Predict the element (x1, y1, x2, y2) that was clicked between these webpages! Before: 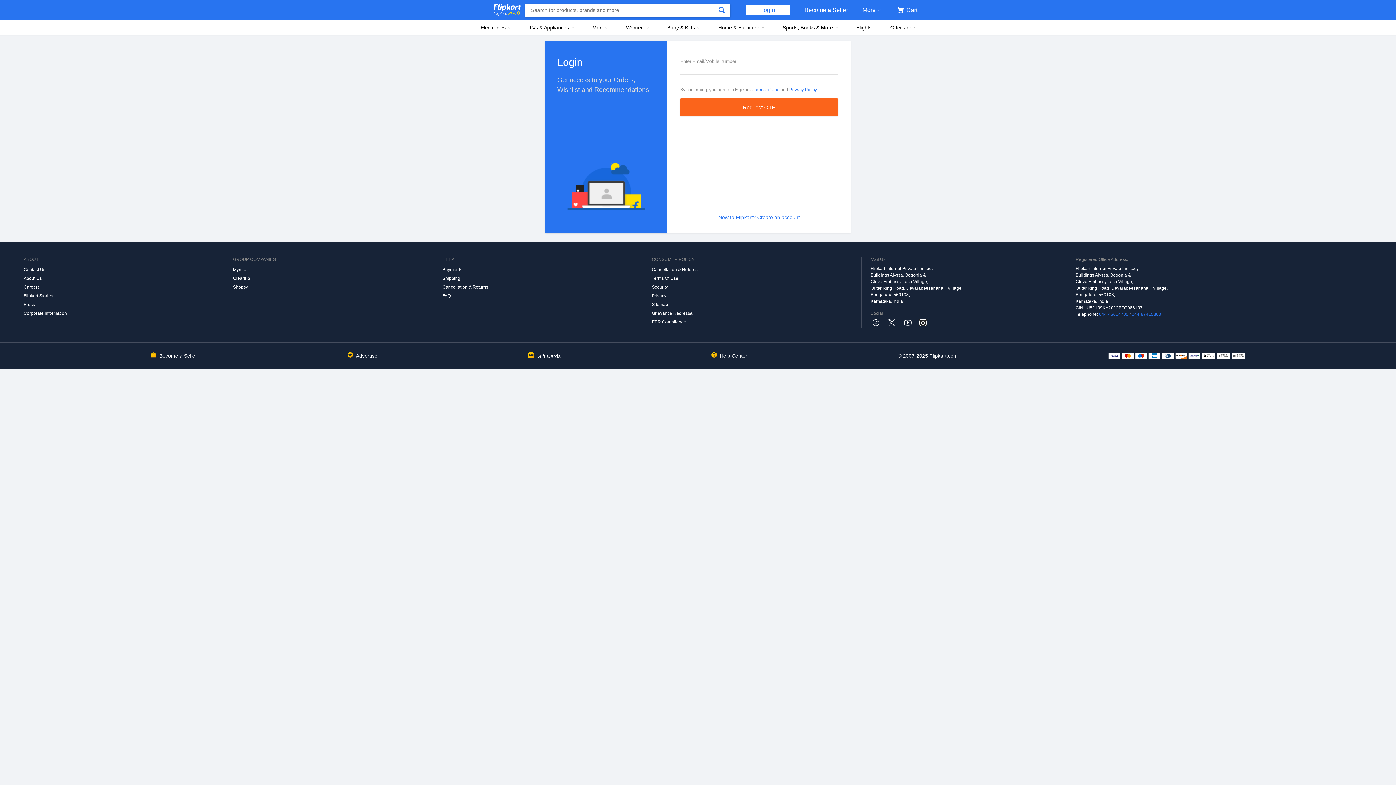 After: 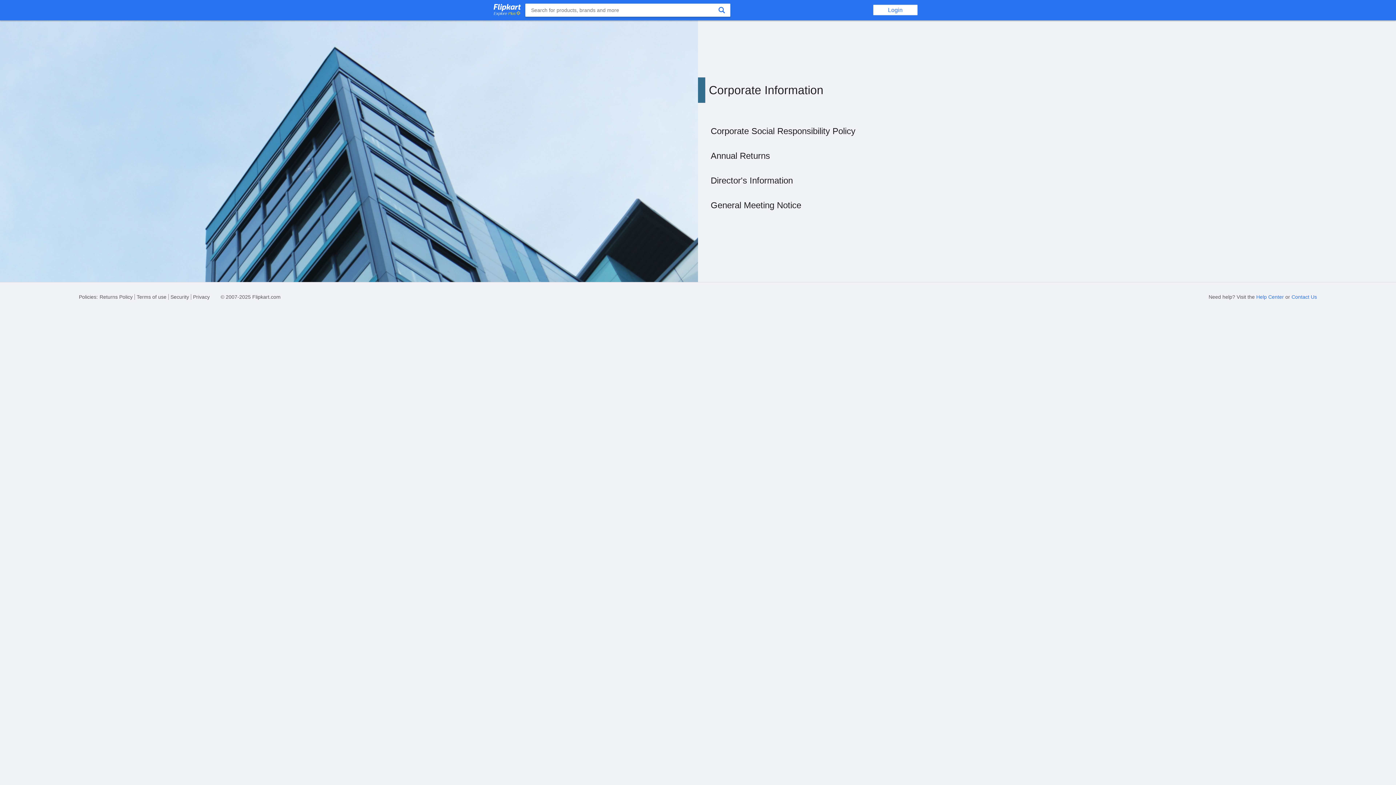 Action: label: Corporate Information bbox: (23, 309, 233, 317)